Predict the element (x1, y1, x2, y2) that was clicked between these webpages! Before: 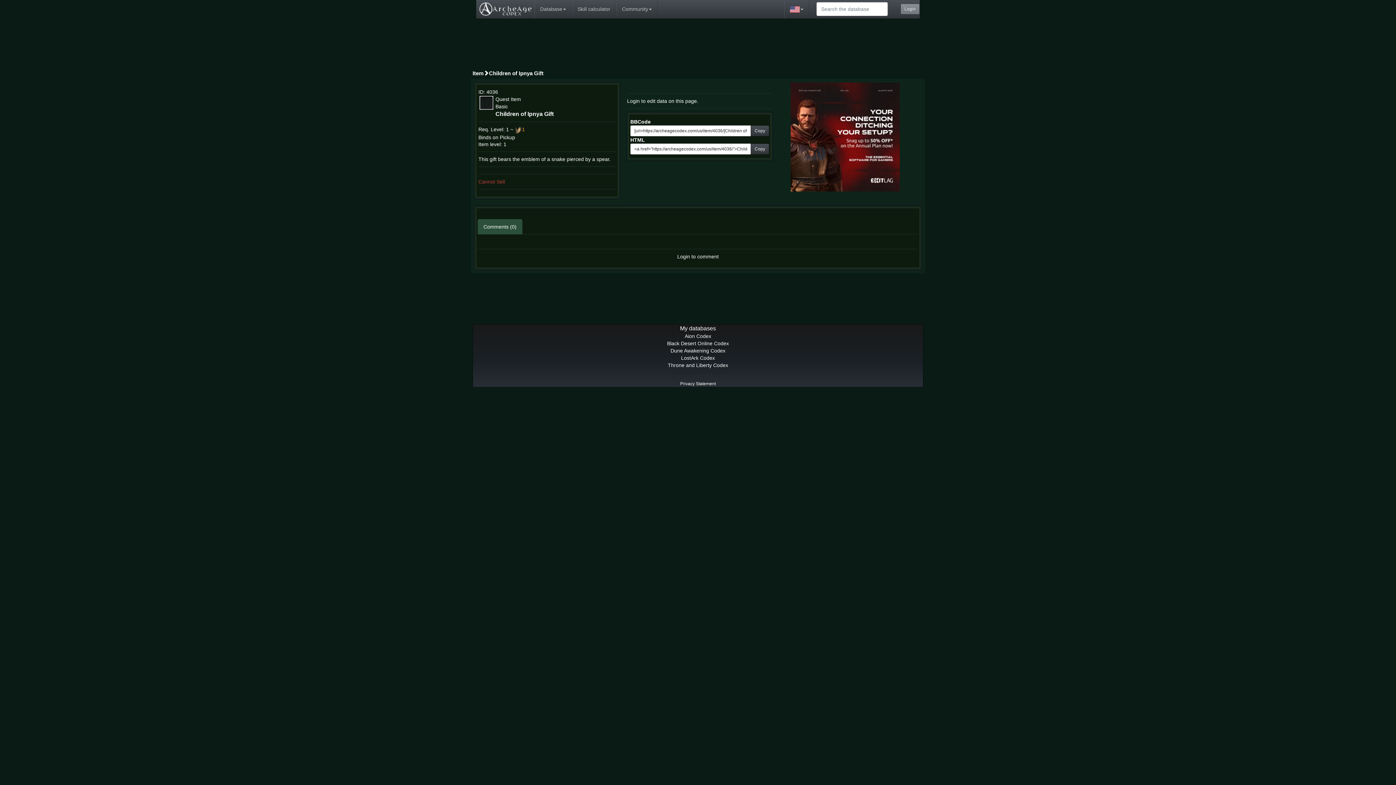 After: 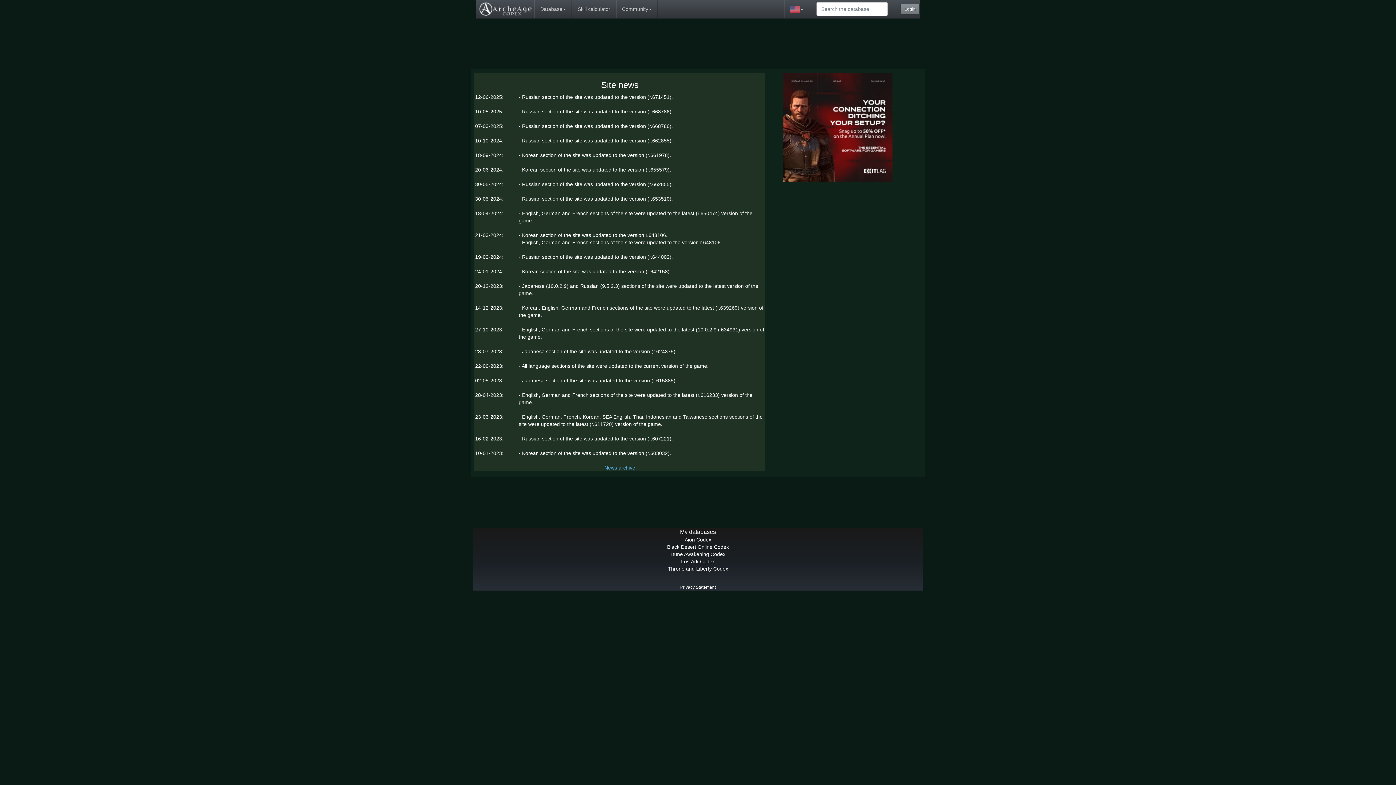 Action: bbox: (476, 0, 534, 18)